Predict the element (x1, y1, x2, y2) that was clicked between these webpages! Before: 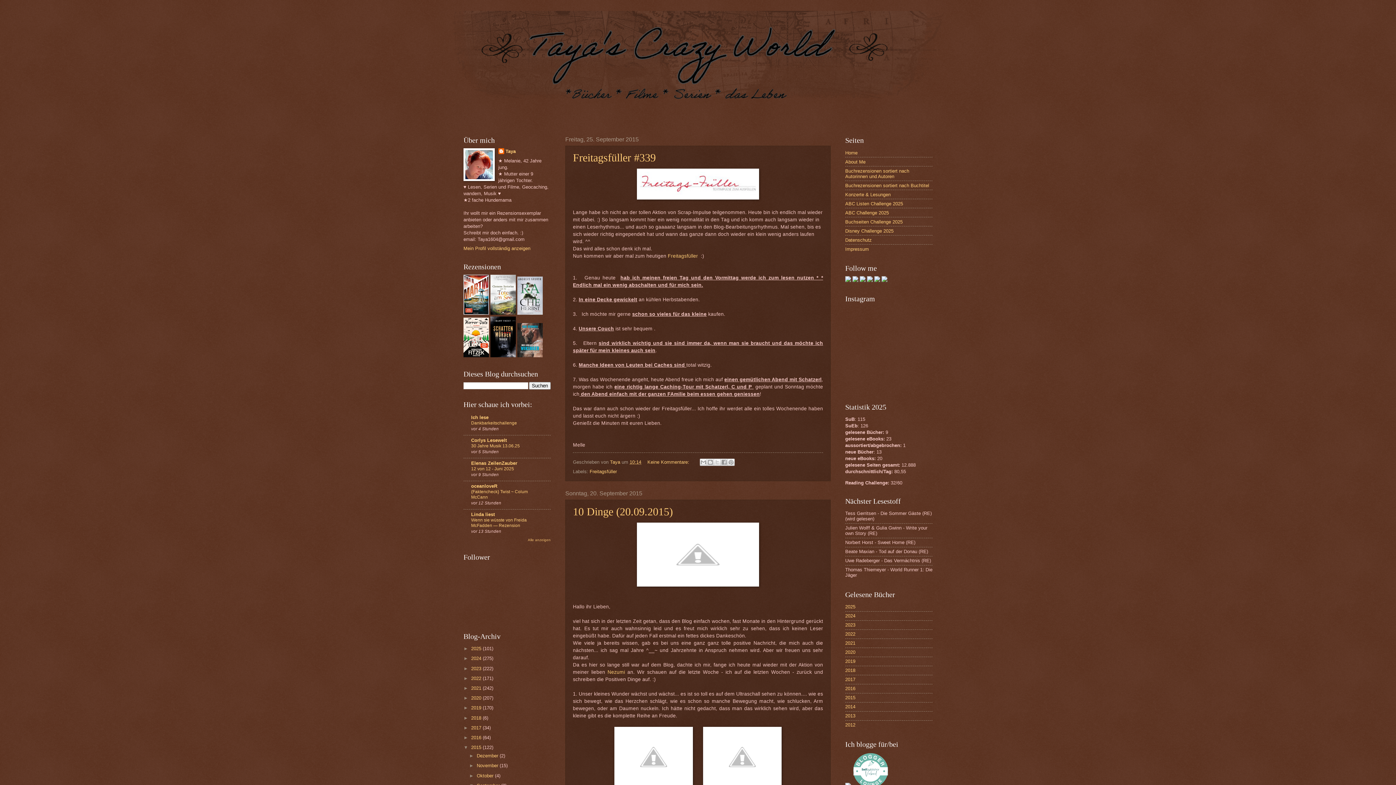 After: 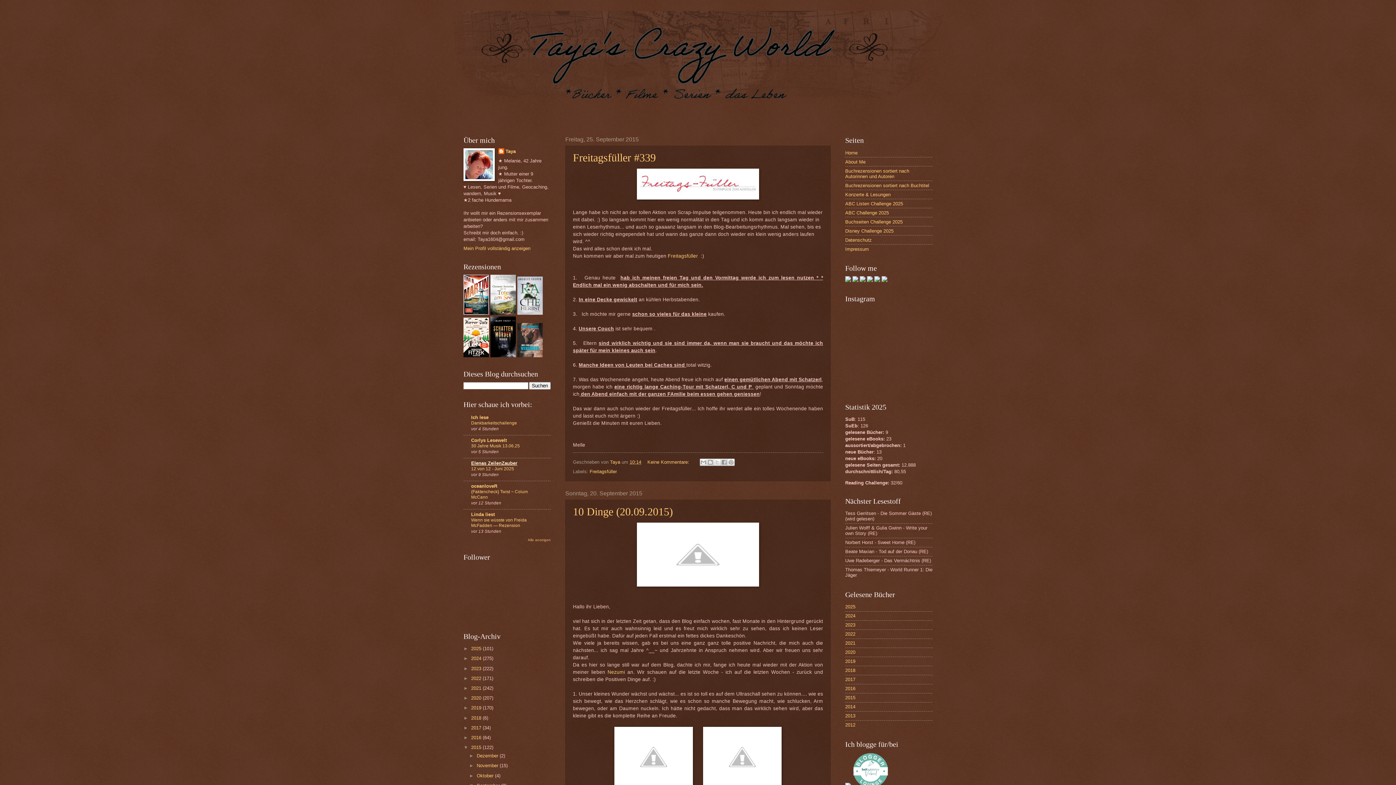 Action: label: Elenas ZeilenZauber bbox: (471, 460, 517, 466)